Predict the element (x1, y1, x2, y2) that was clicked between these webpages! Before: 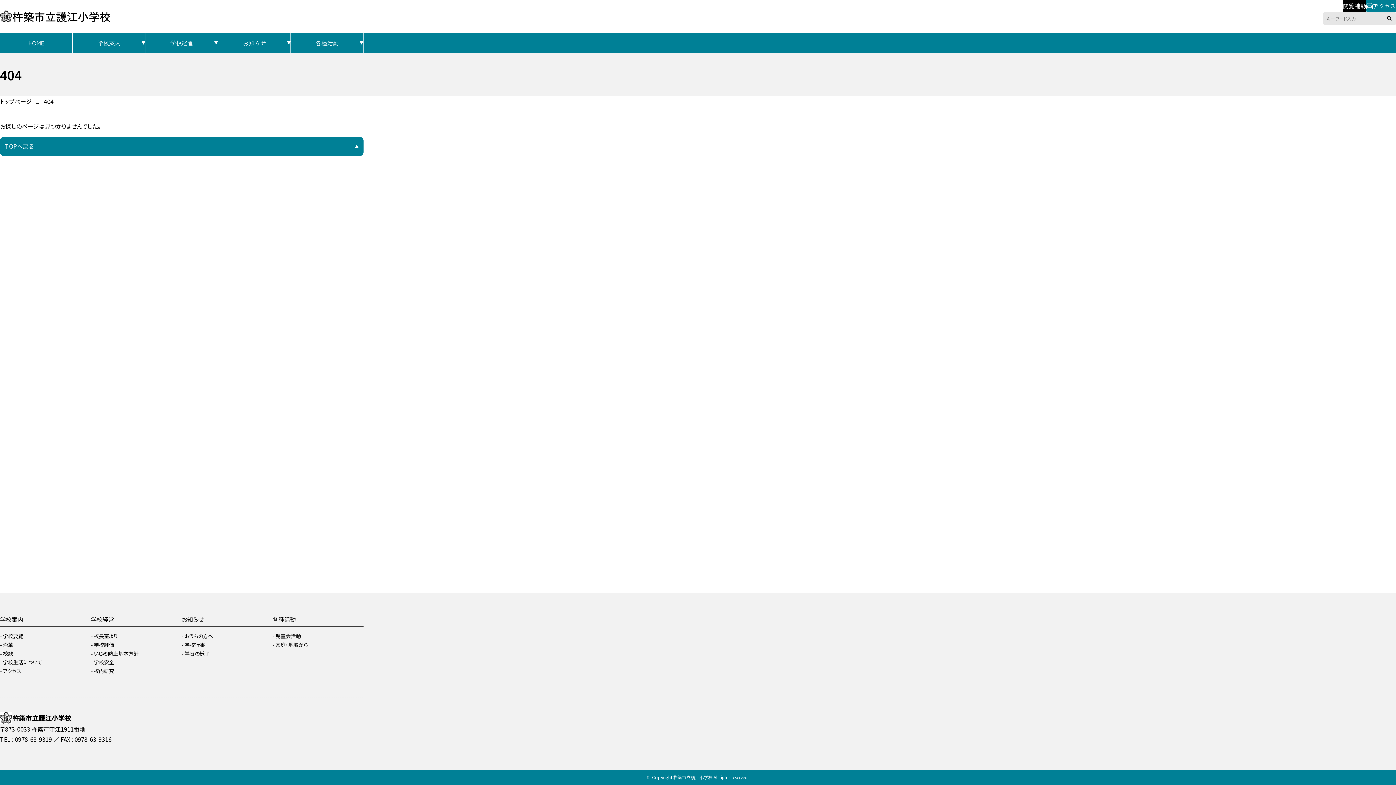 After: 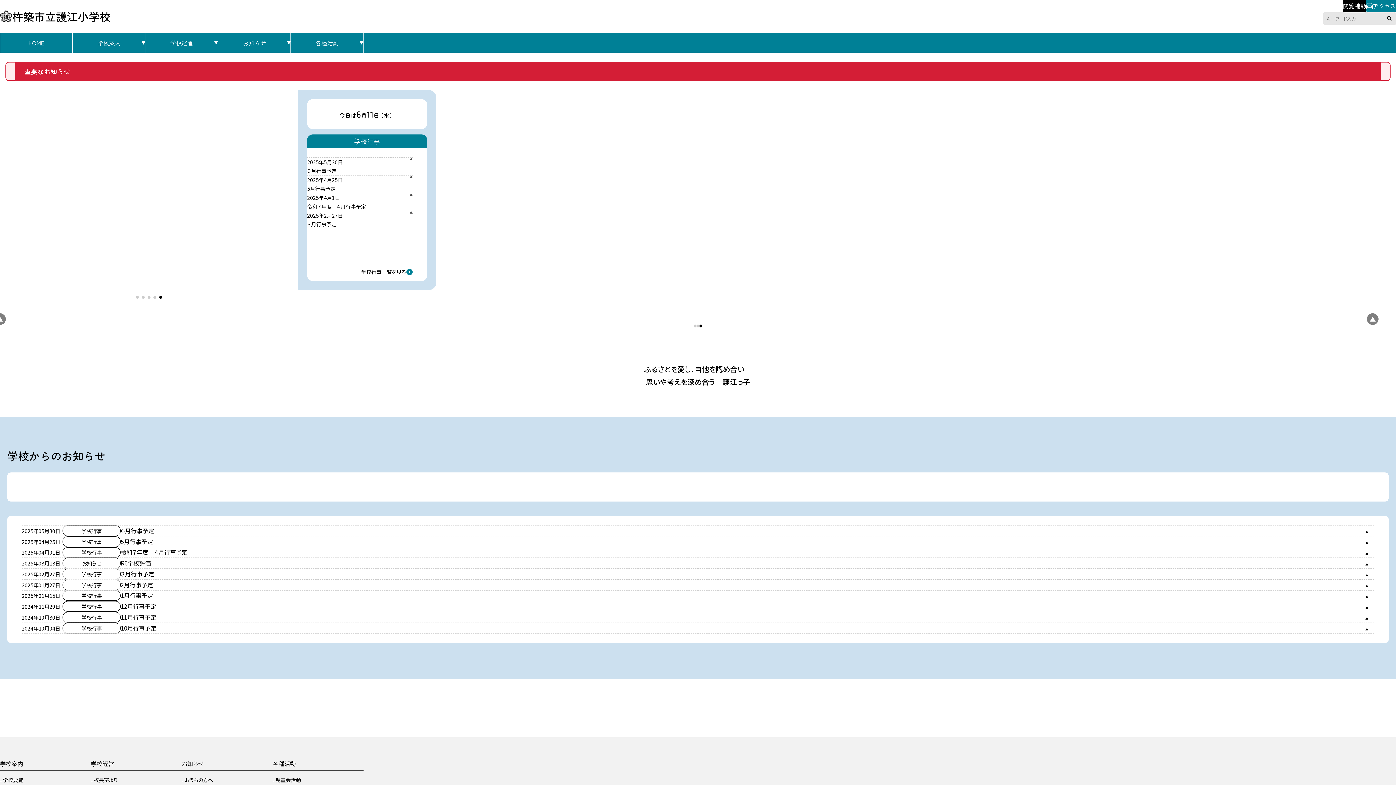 Action: bbox: (0, 9, 110, 22) label: 杵築市立護江小学校